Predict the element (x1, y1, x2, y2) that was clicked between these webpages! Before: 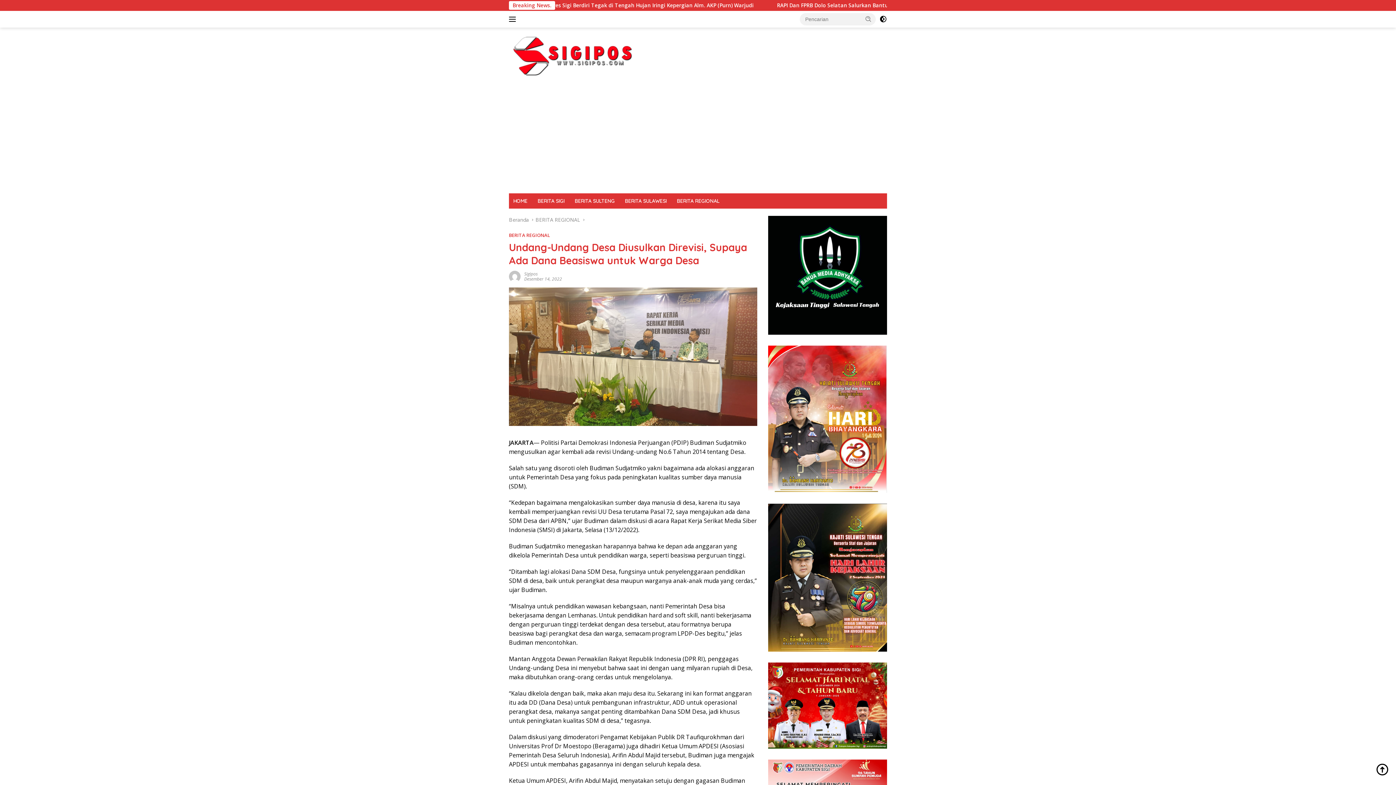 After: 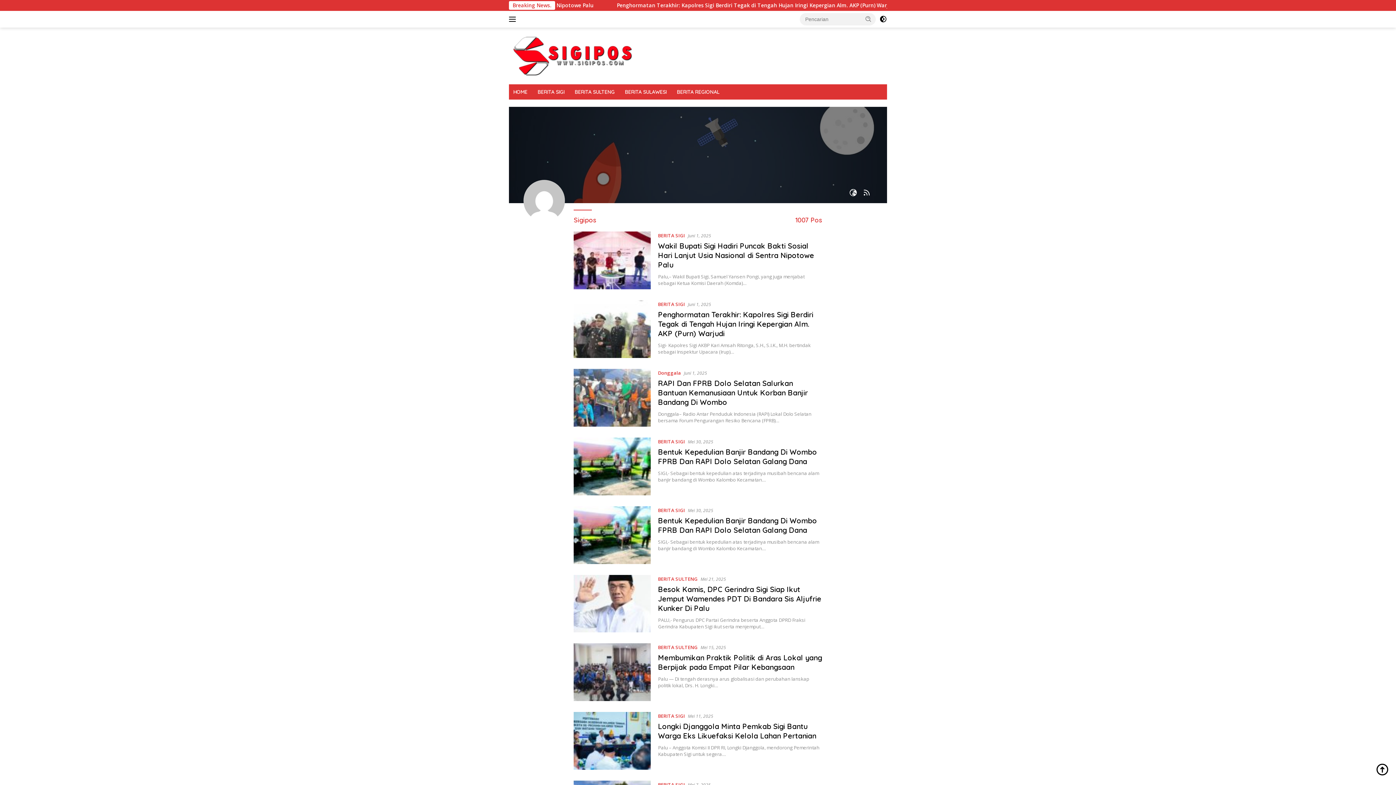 Action: bbox: (509, 272, 520, 279)